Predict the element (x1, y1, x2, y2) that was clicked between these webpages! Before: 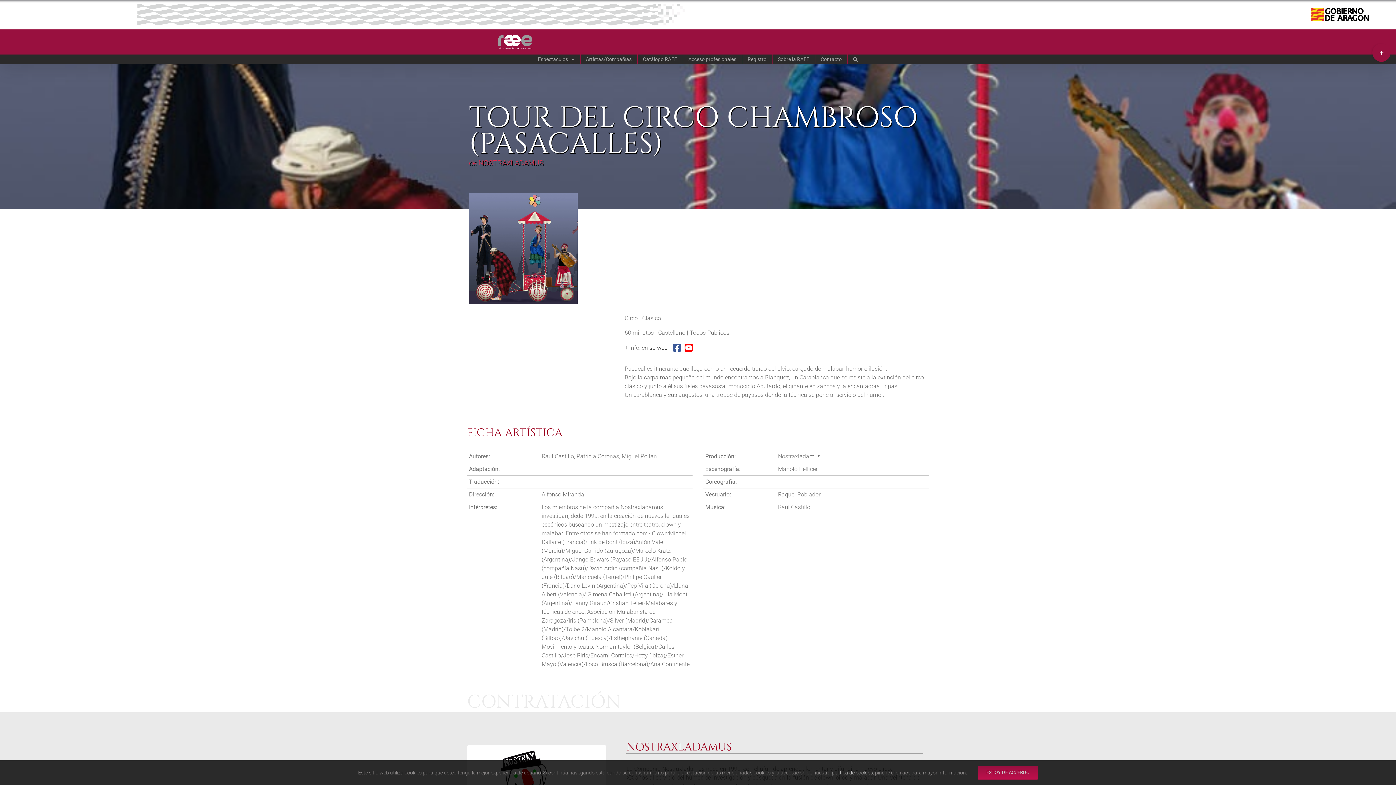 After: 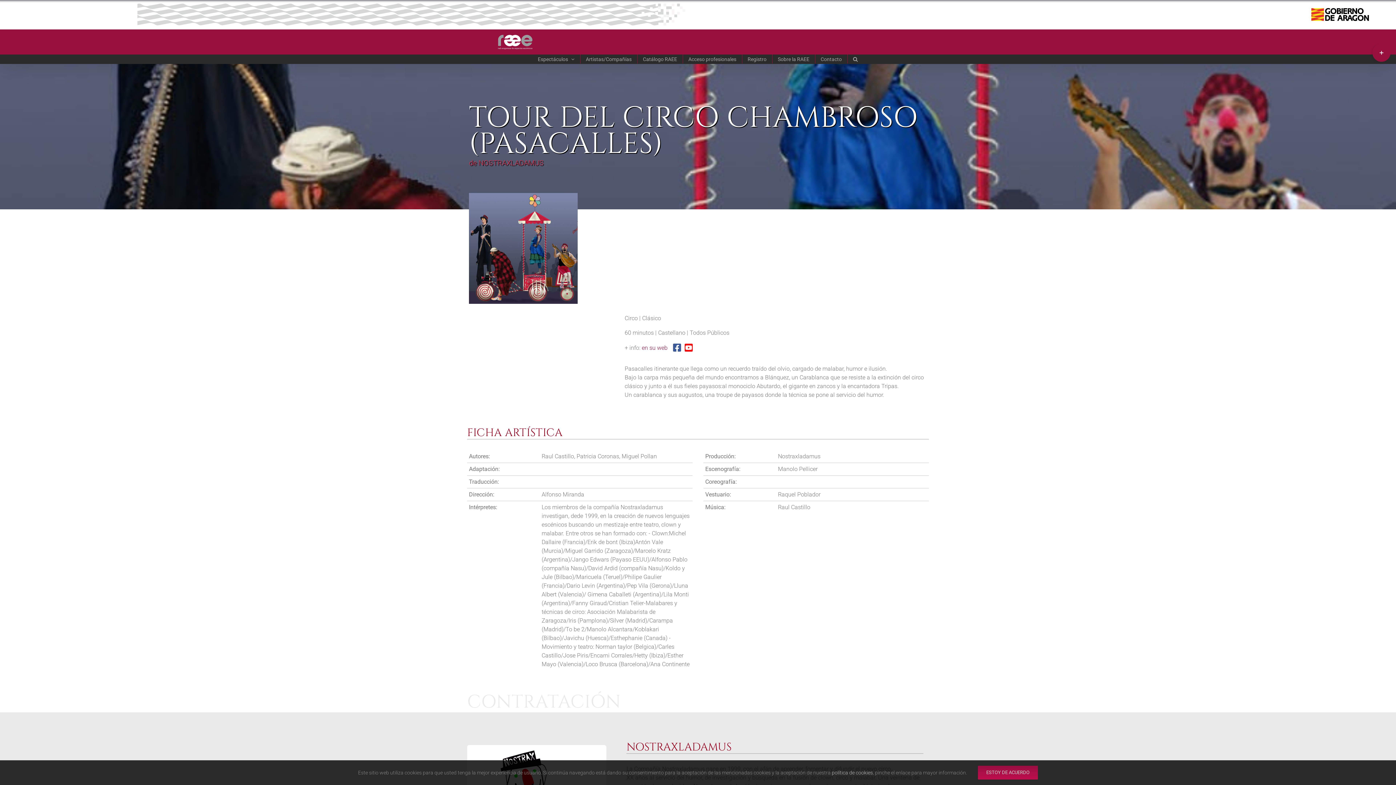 Action: bbox: (641, 344, 667, 351) label: en su web